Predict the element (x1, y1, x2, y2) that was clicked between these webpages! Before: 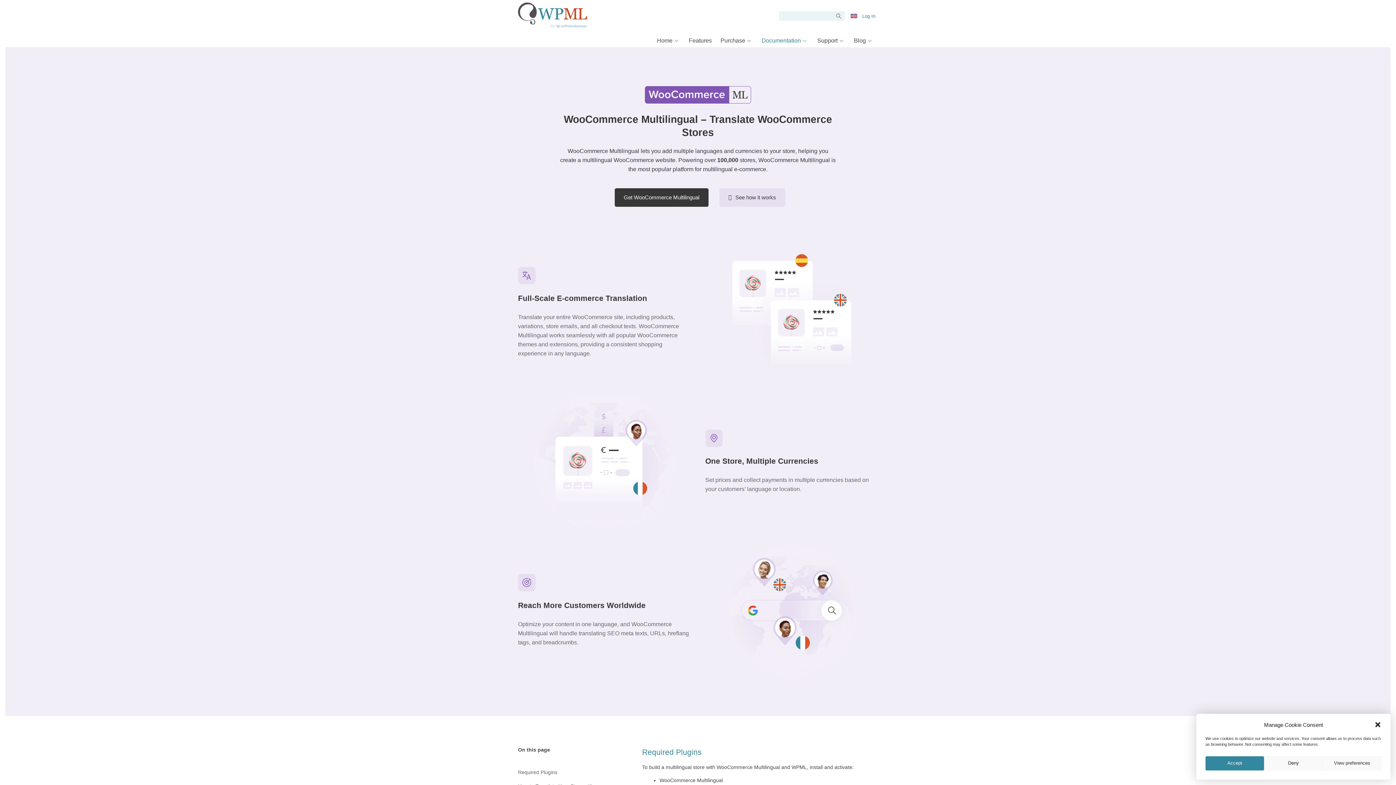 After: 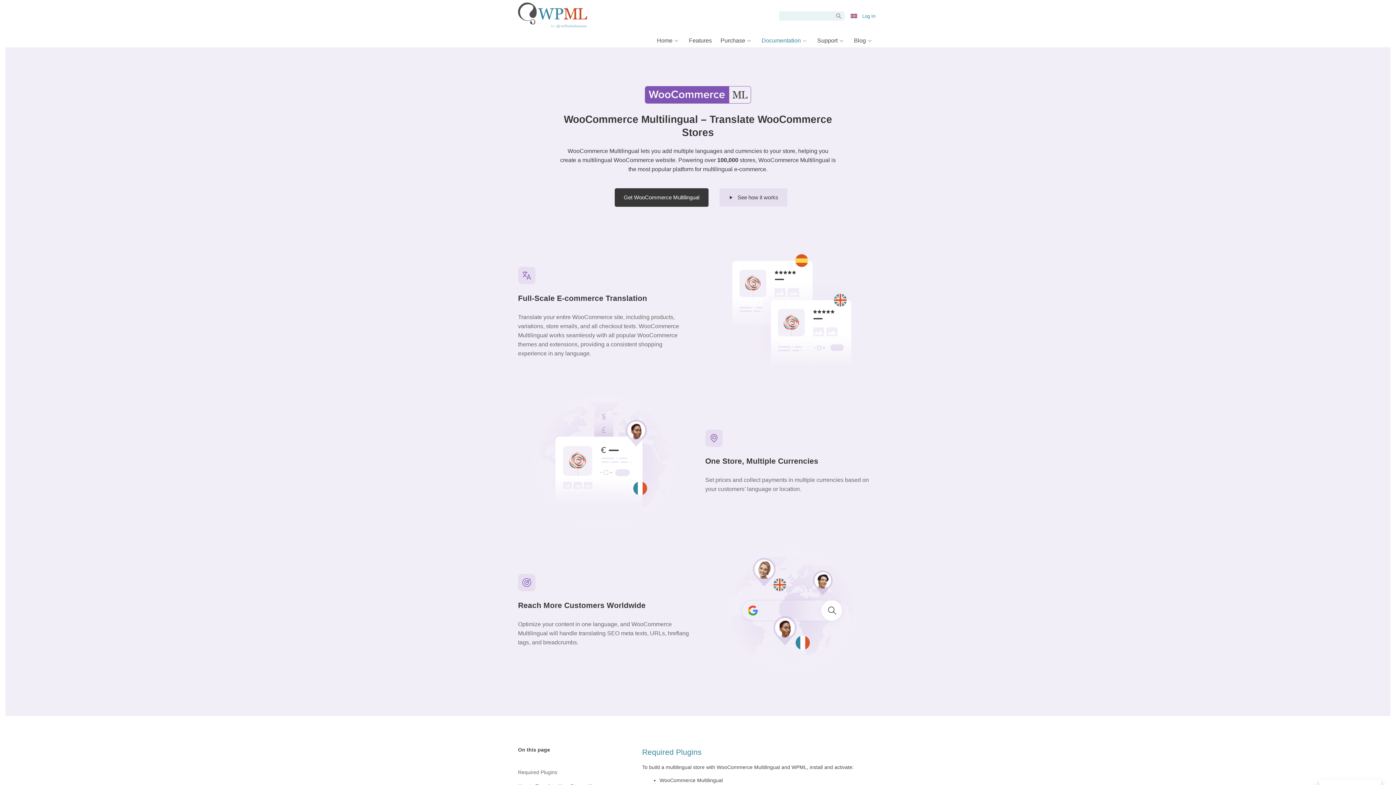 Action: label: Accept bbox: (1205, 756, 1264, 770)